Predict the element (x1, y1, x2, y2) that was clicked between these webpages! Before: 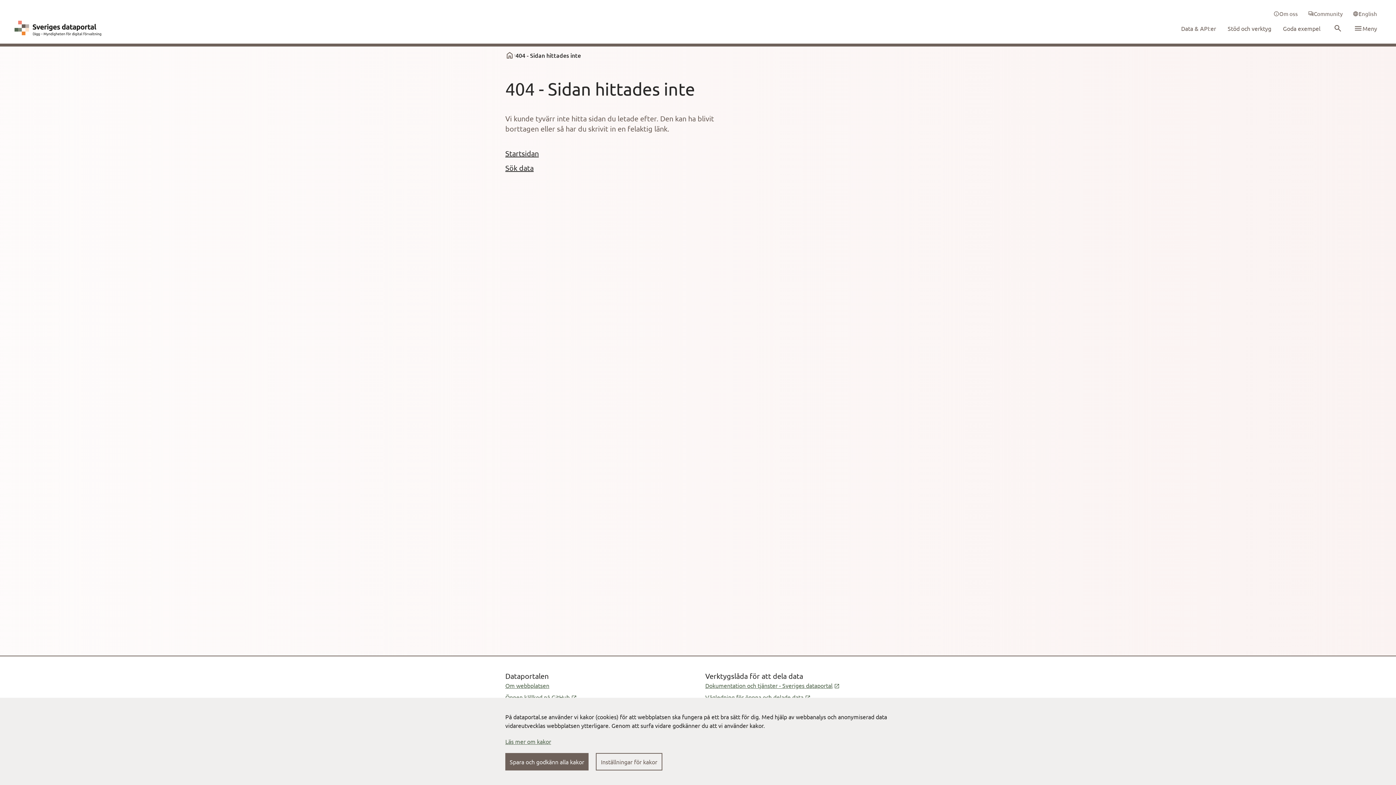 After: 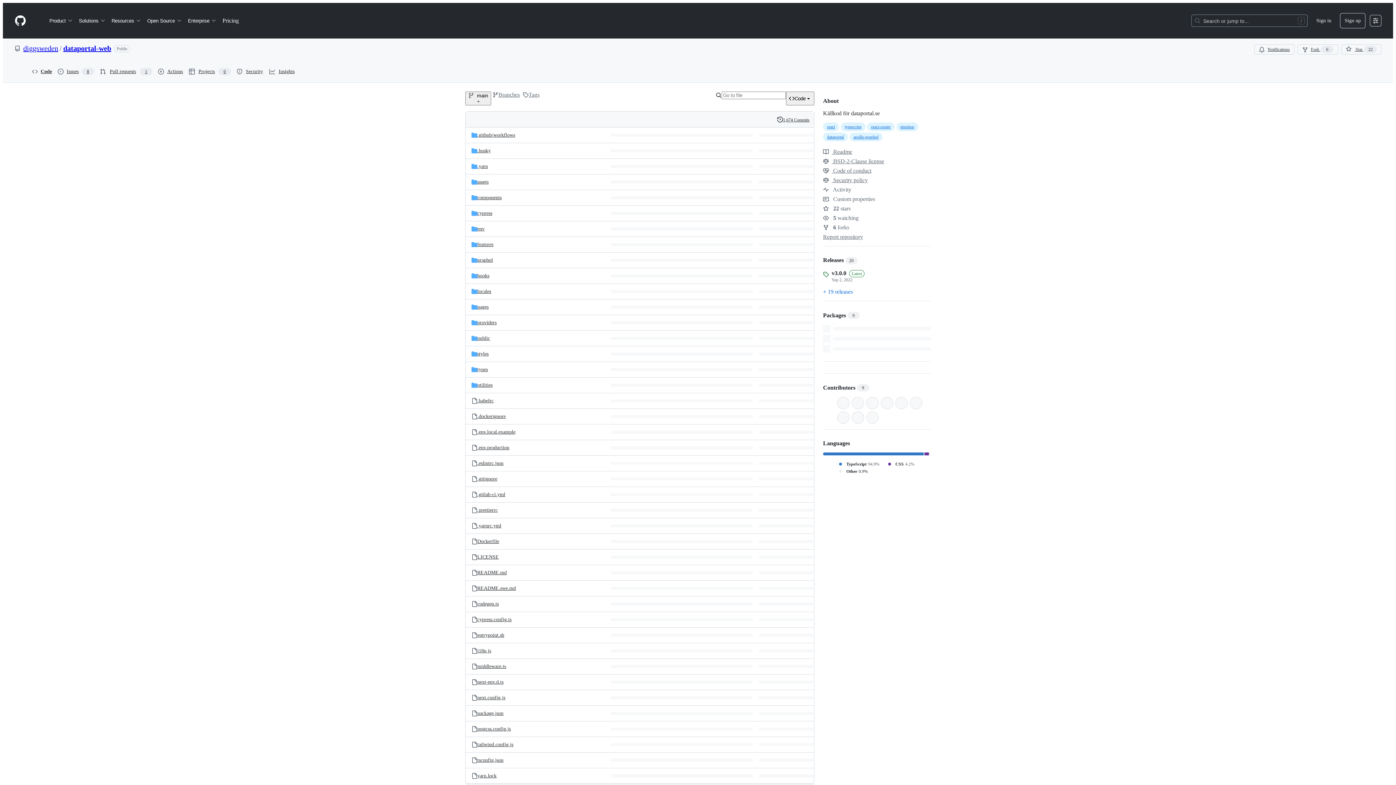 Action: label: Öppen källkod på GitHub
Öppnas i ny flik bbox: (505, 693, 577, 701)